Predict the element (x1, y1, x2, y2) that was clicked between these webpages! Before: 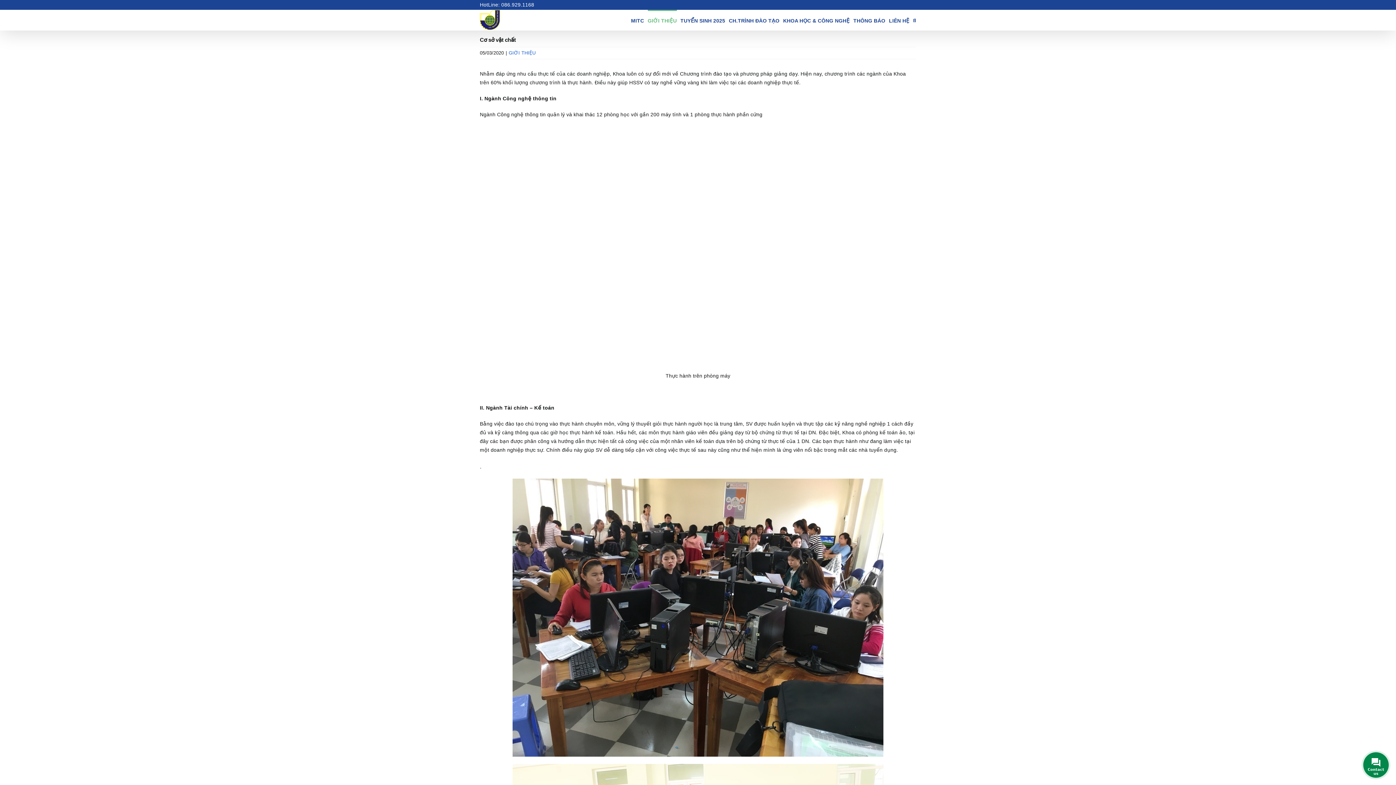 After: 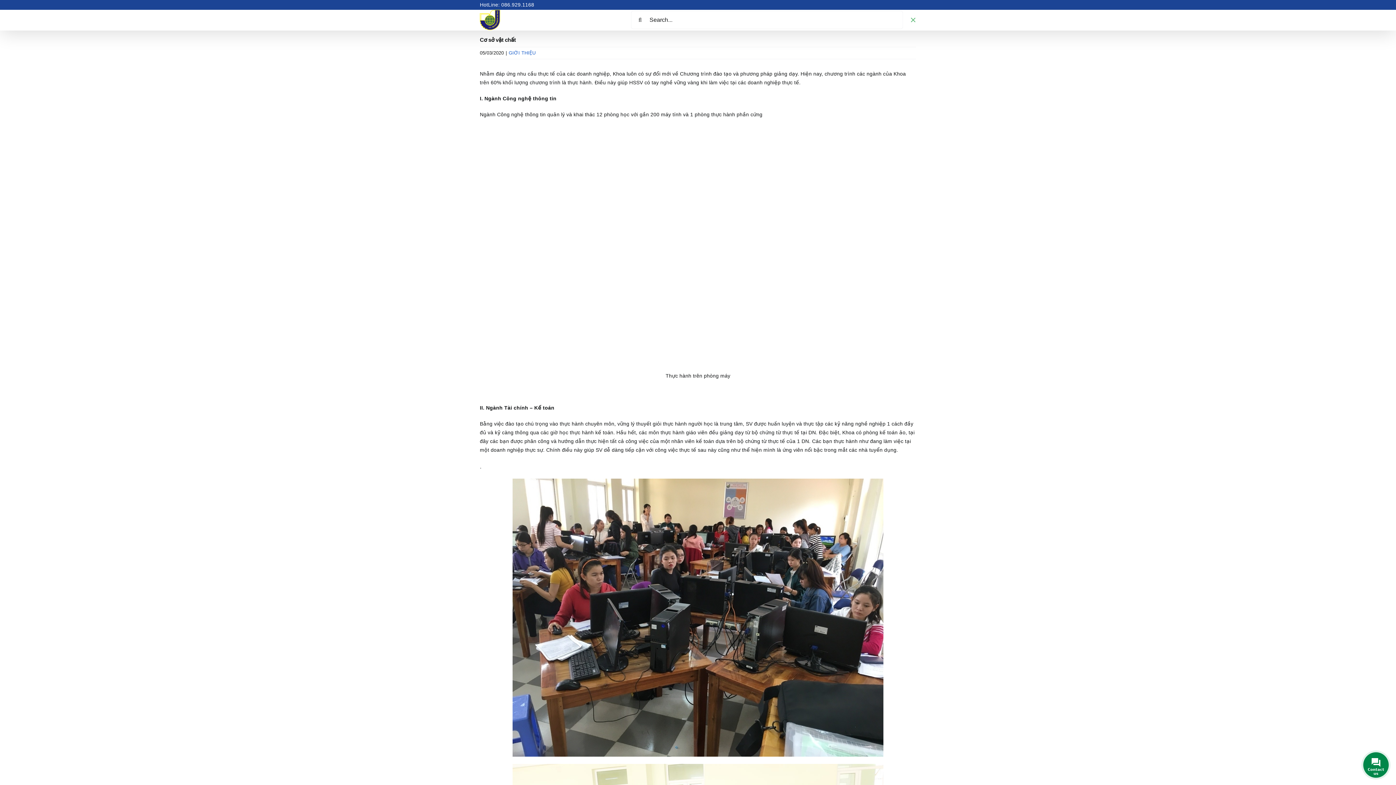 Action: bbox: (913, 9, 916, 30) label: Search